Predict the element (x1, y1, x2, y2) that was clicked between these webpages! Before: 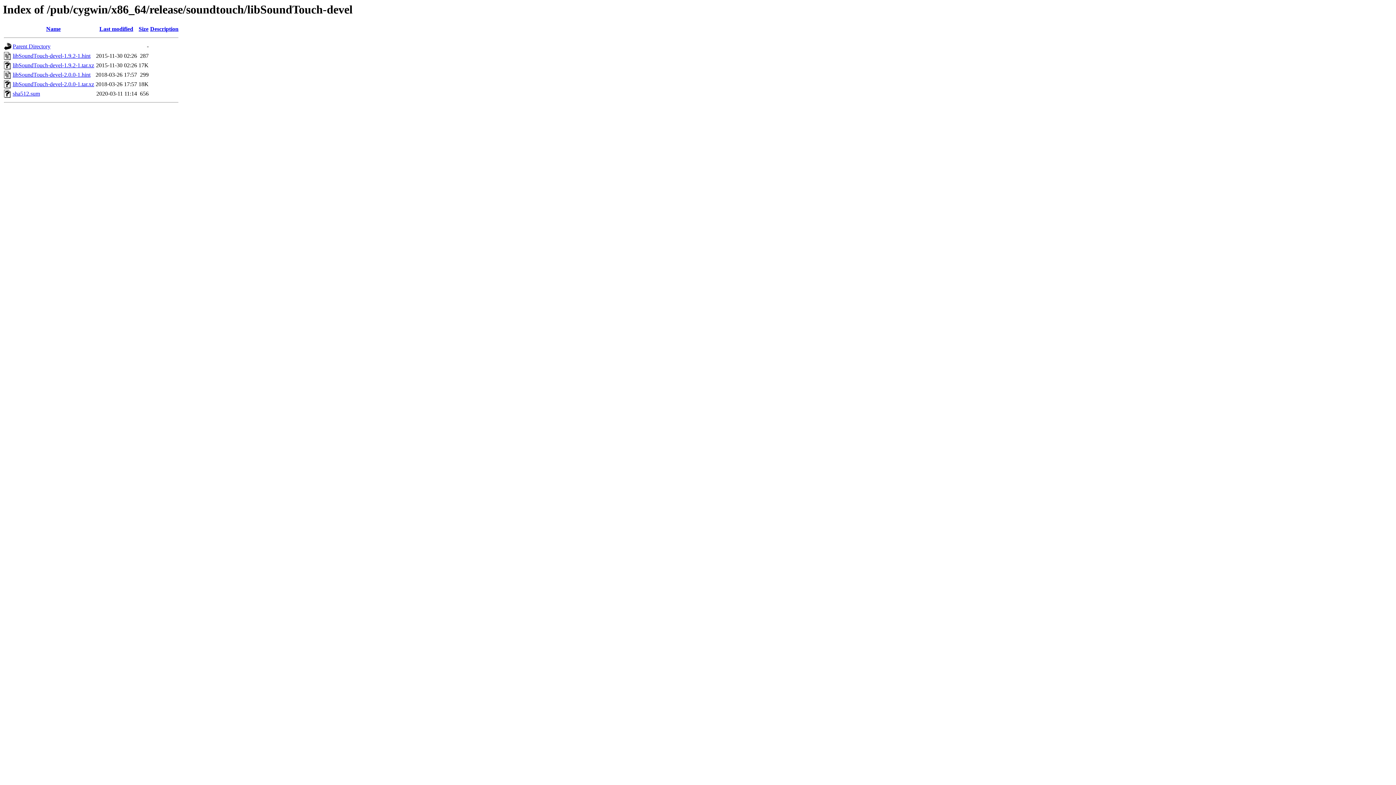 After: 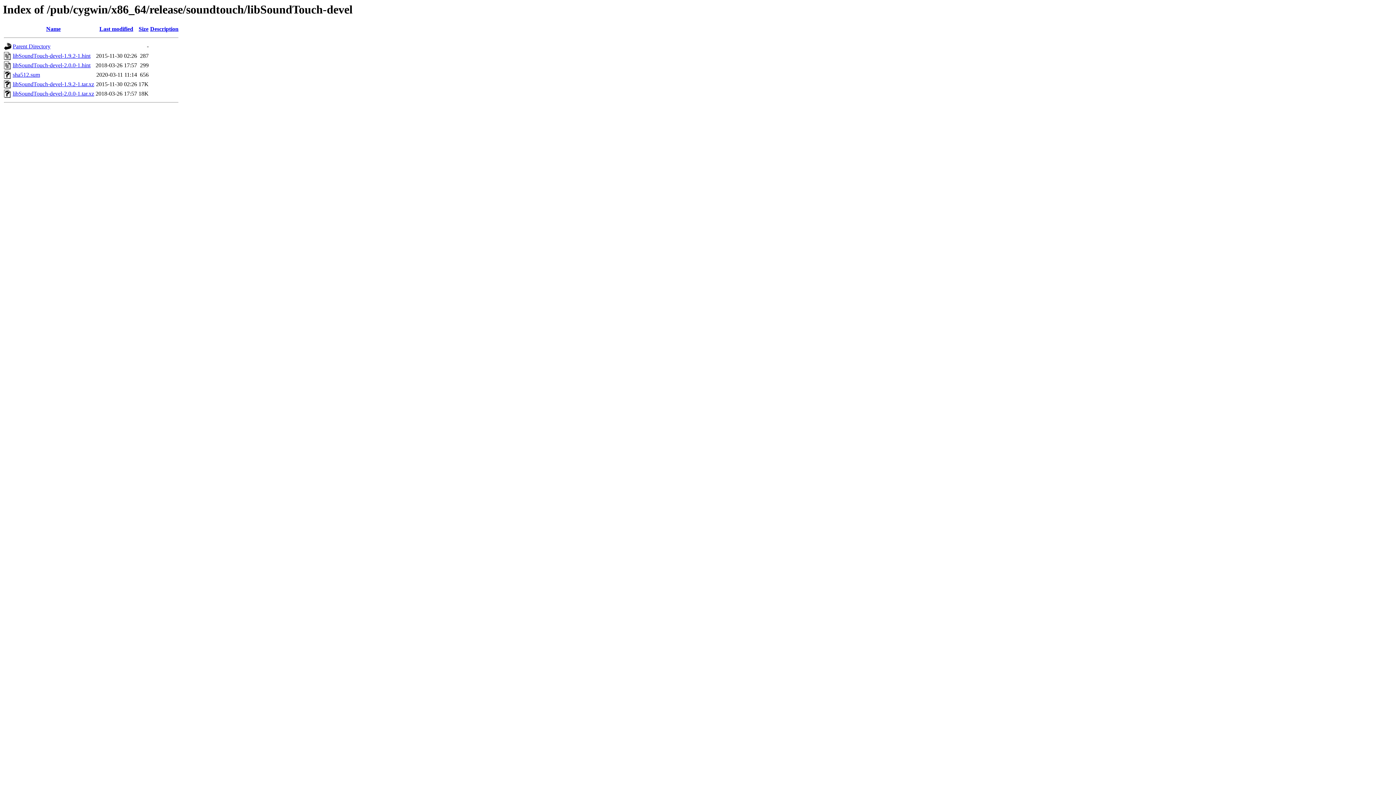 Action: bbox: (138, 25, 148, 32) label: Size